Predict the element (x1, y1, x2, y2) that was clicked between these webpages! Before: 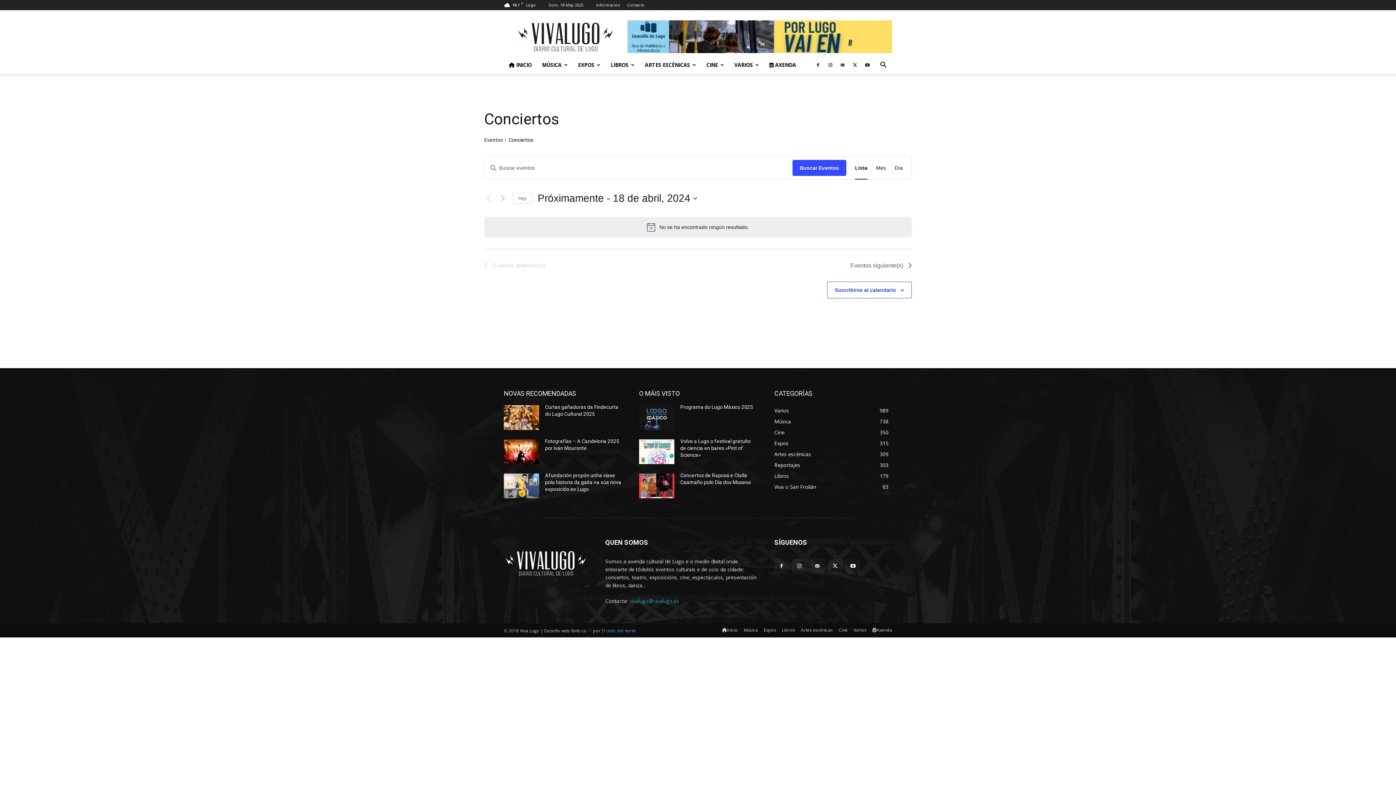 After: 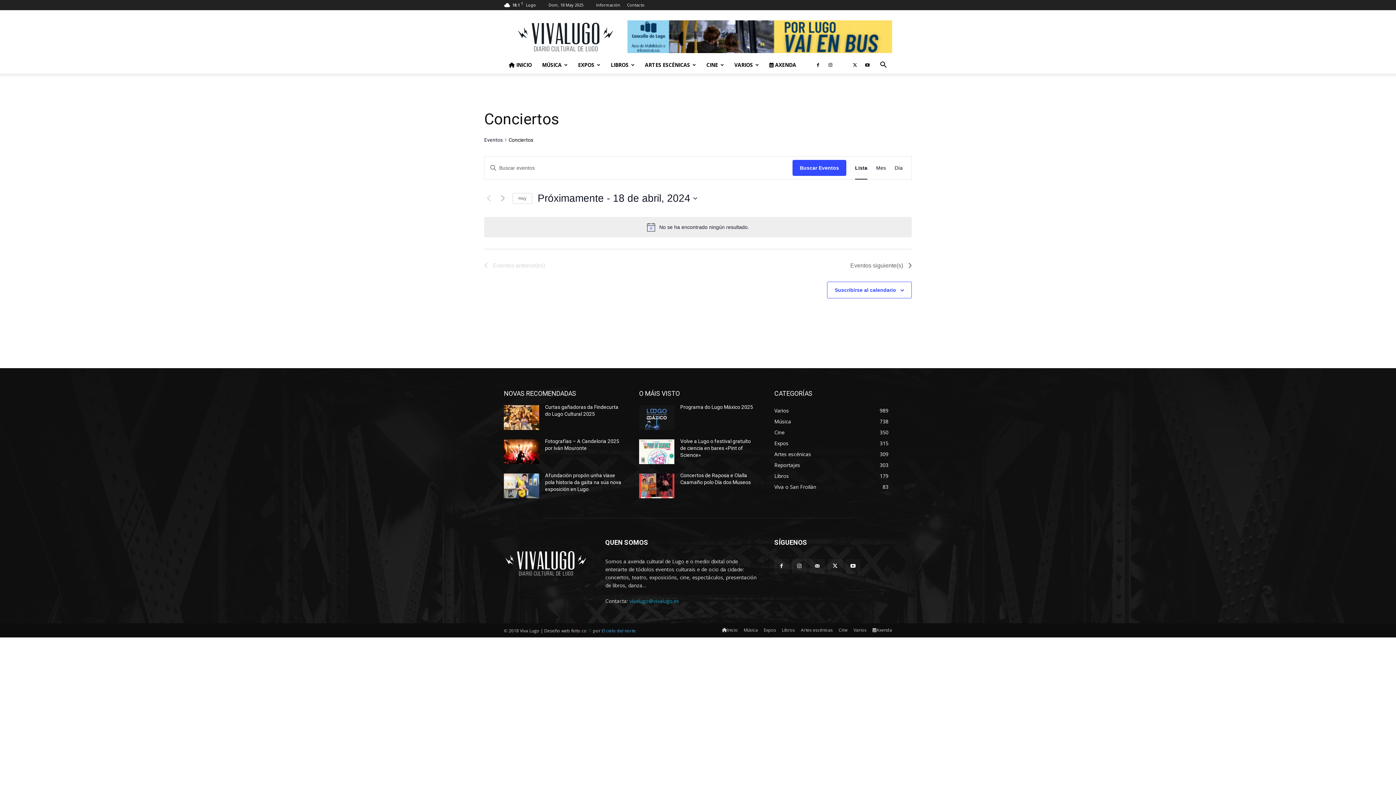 Action: bbox: (837, 56, 848, 73)